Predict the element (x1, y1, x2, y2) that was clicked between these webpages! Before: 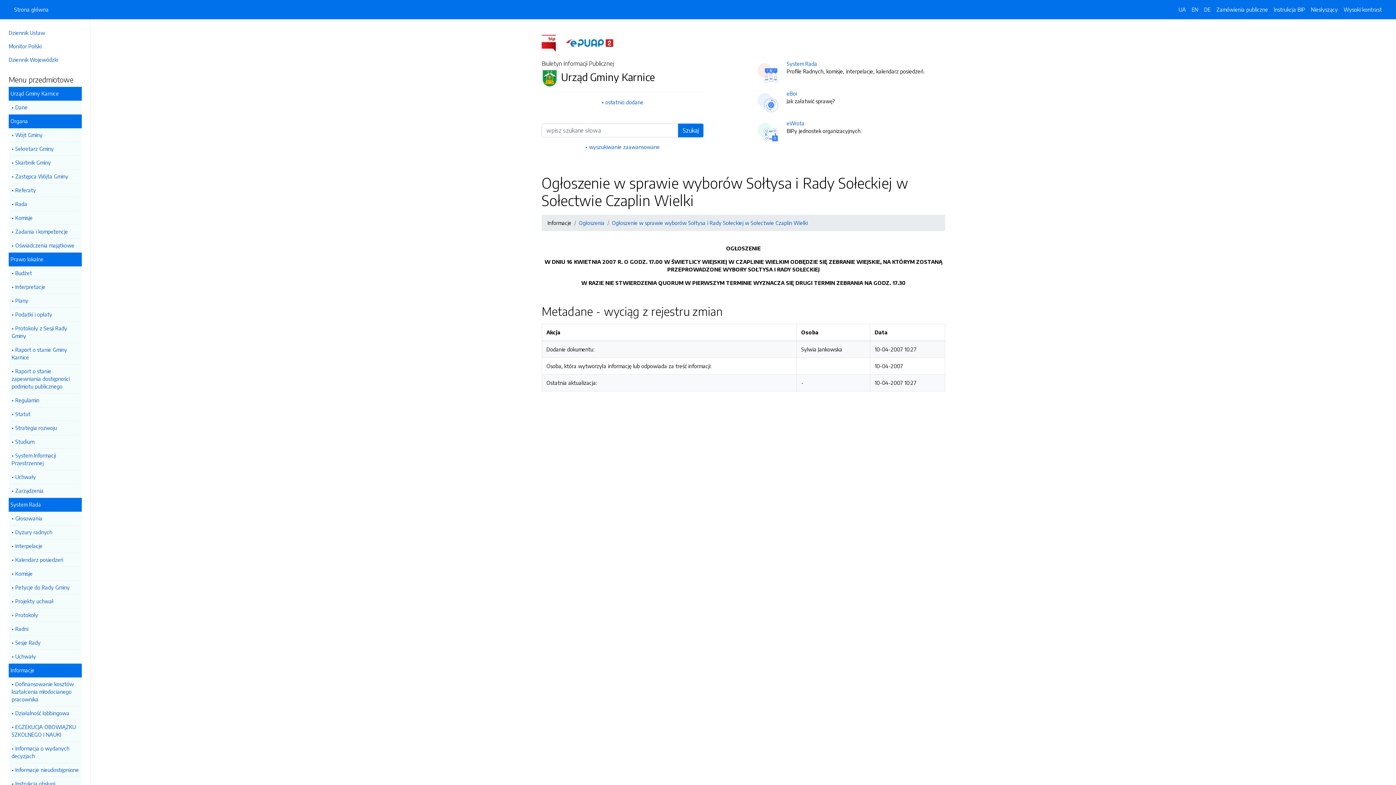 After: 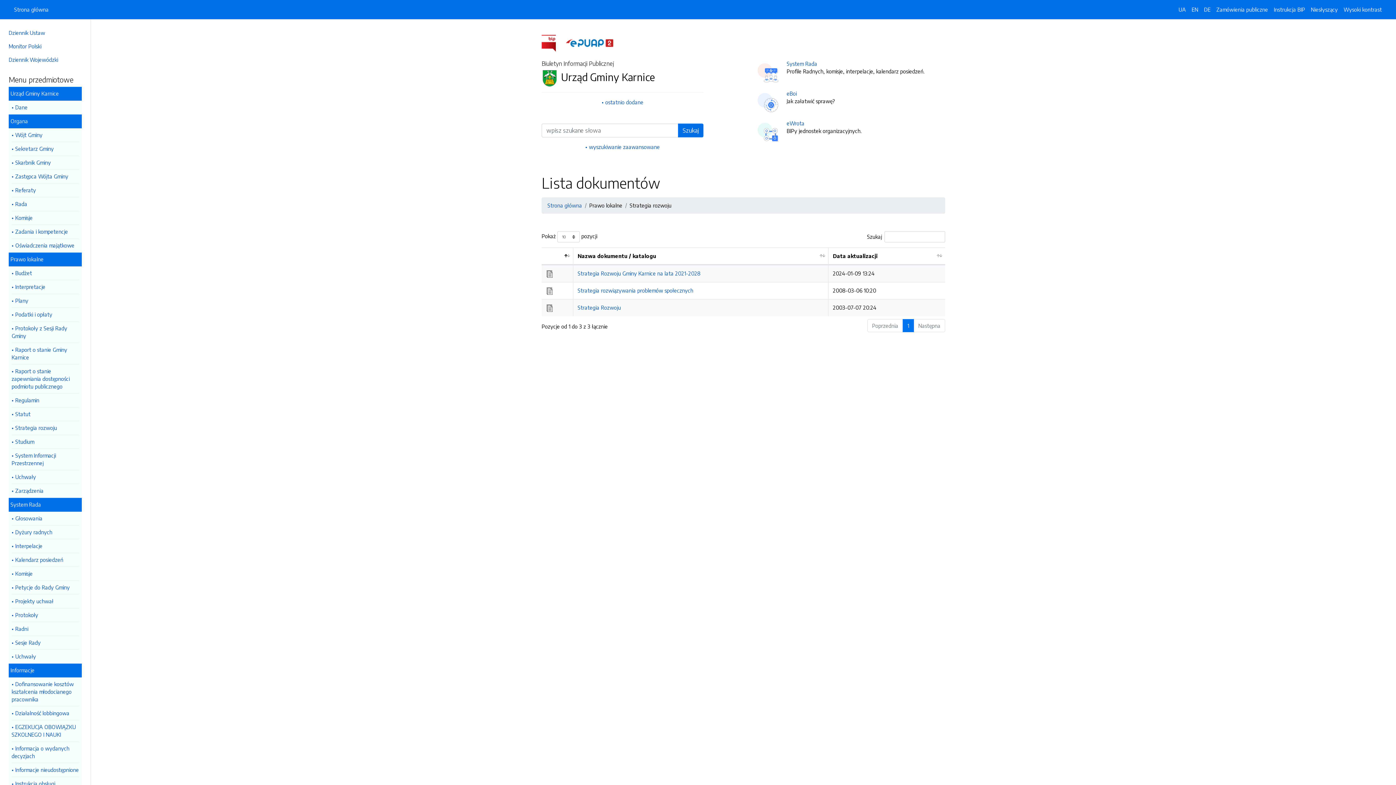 Action: label: Strategia rozwoju bbox: (11, 421, 78, 435)